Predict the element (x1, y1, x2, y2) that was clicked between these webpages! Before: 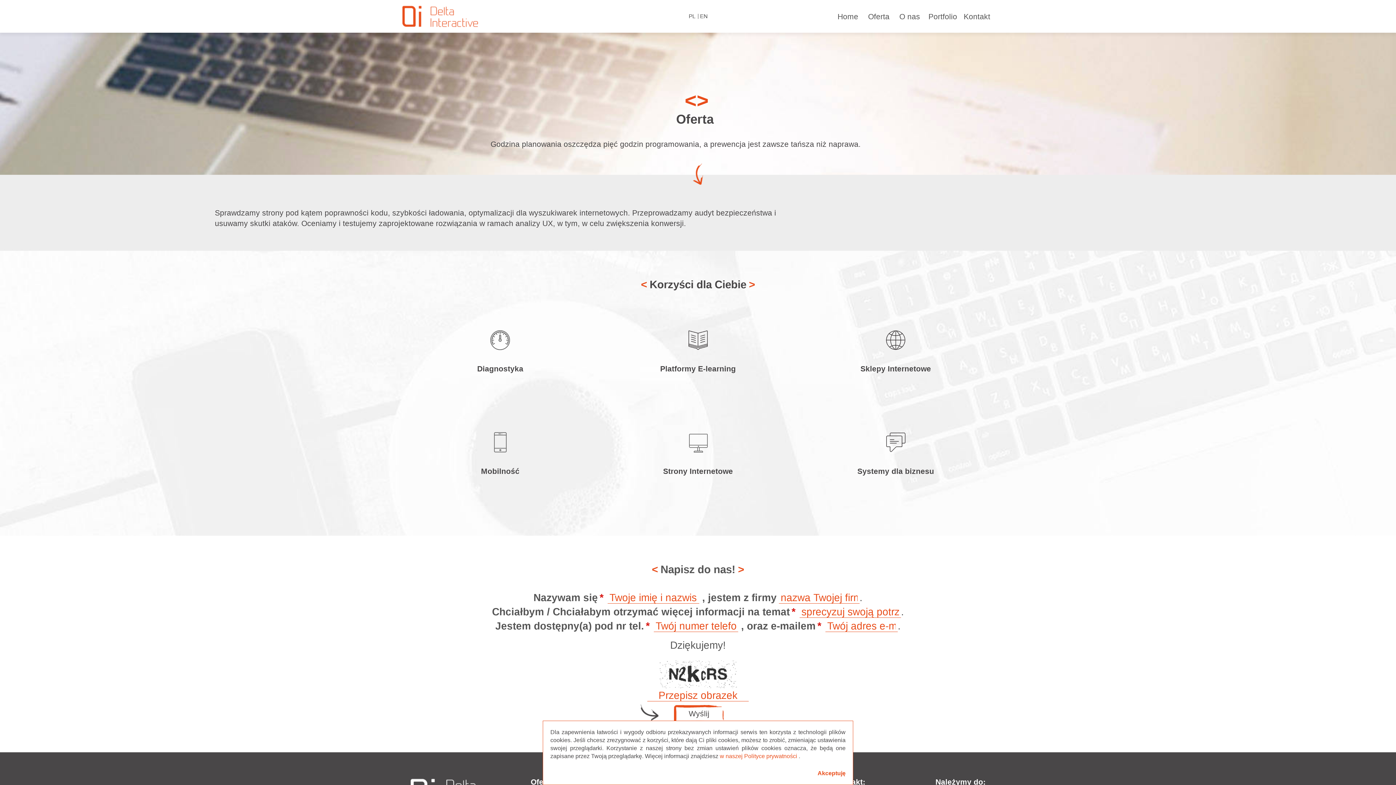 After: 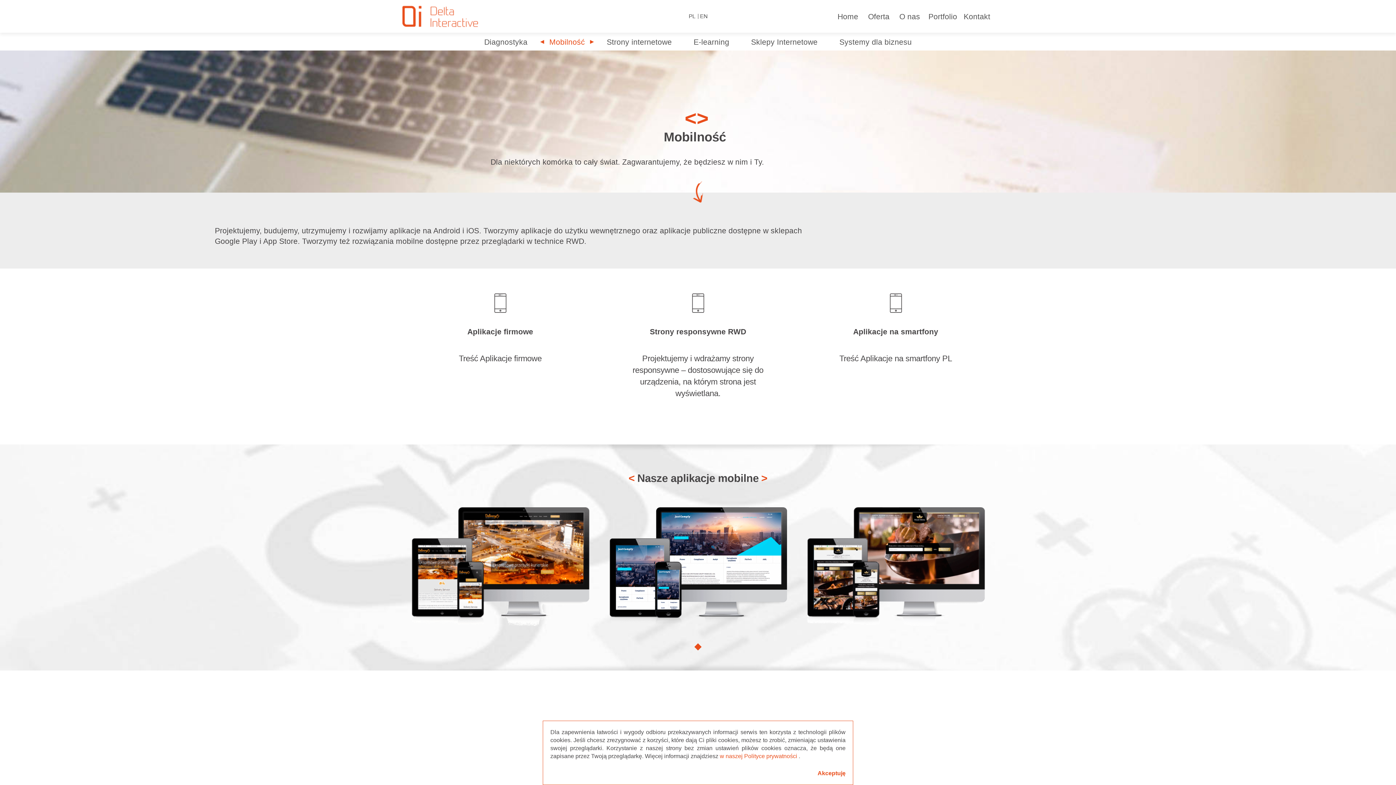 Action: bbox: (420, 425, 580, 490) label: Mobilność